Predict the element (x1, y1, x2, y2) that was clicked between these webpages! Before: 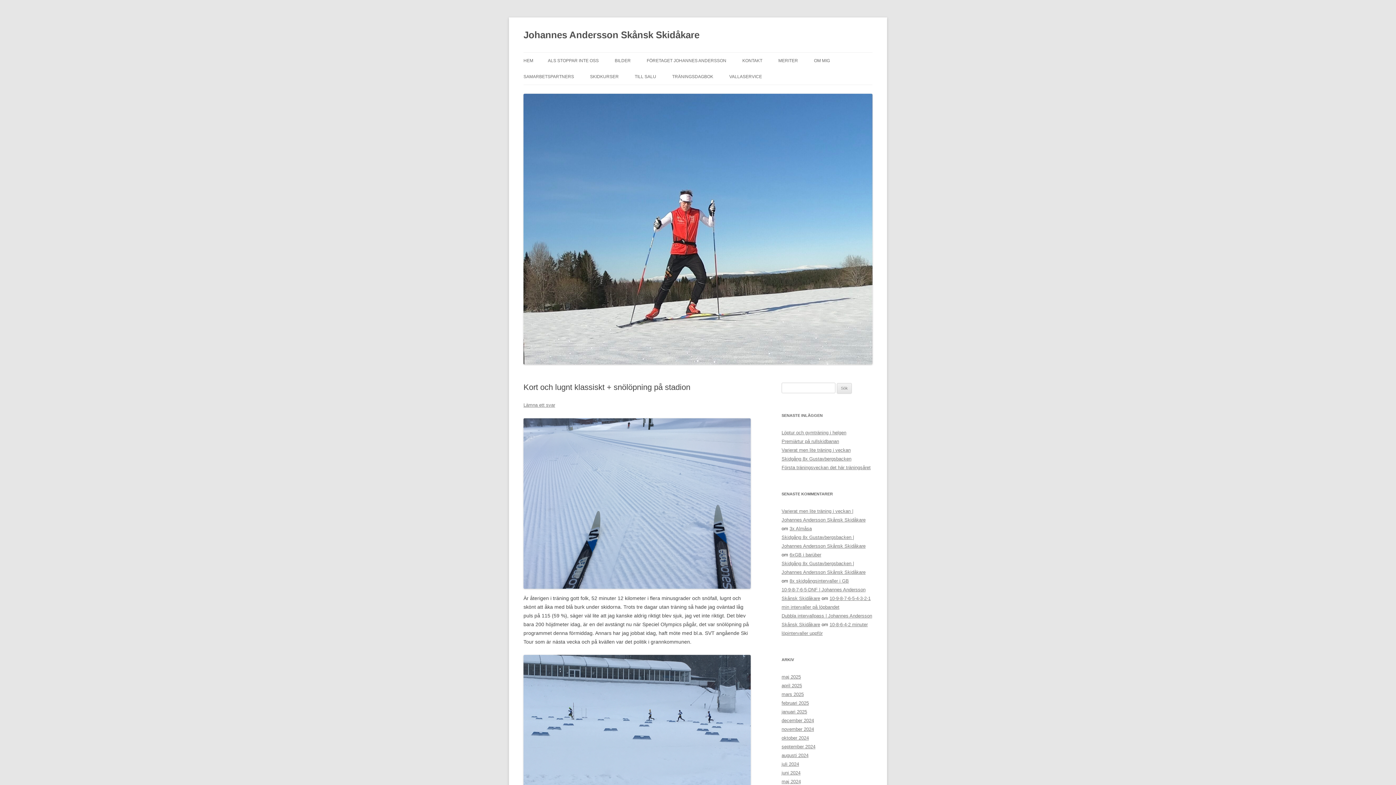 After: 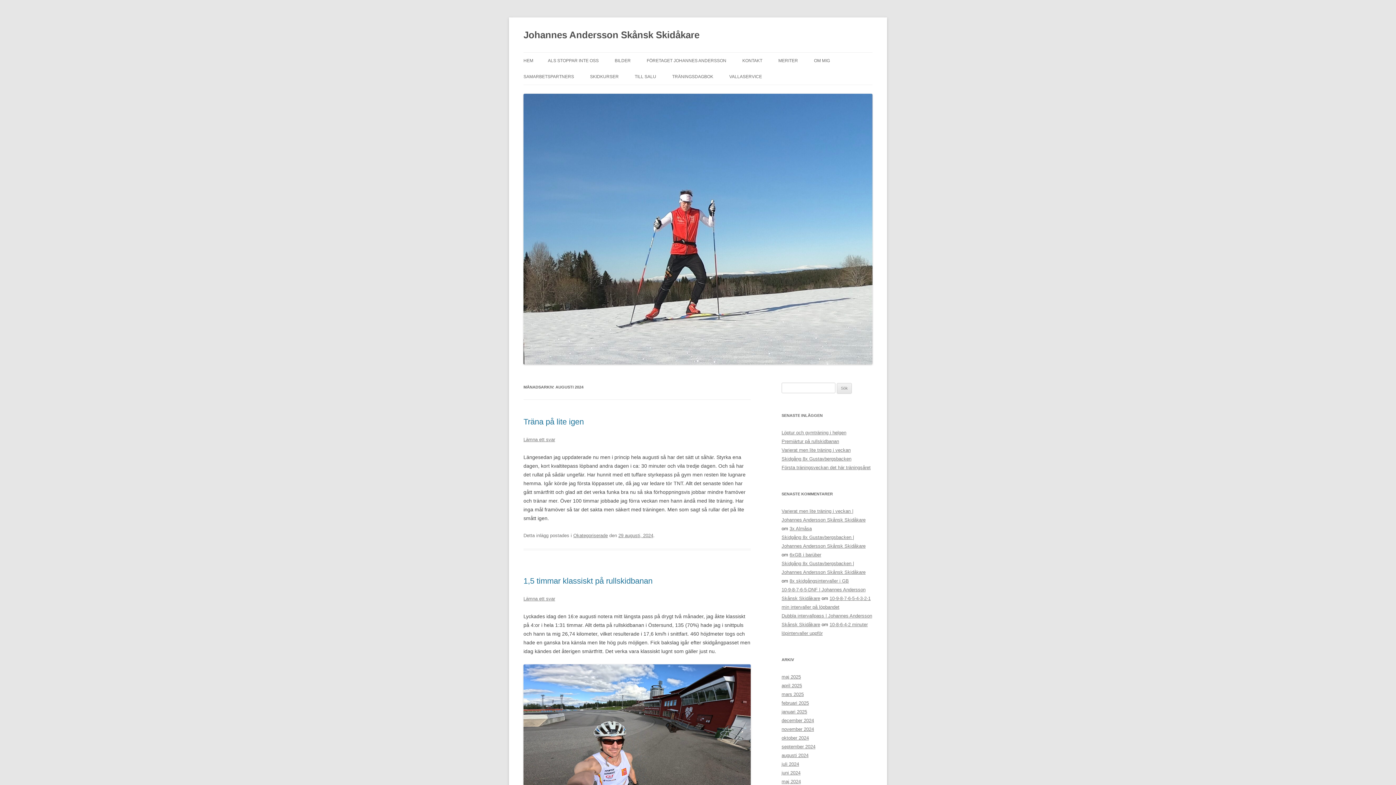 Action: label: augusti 2024 bbox: (781, 753, 808, 758)